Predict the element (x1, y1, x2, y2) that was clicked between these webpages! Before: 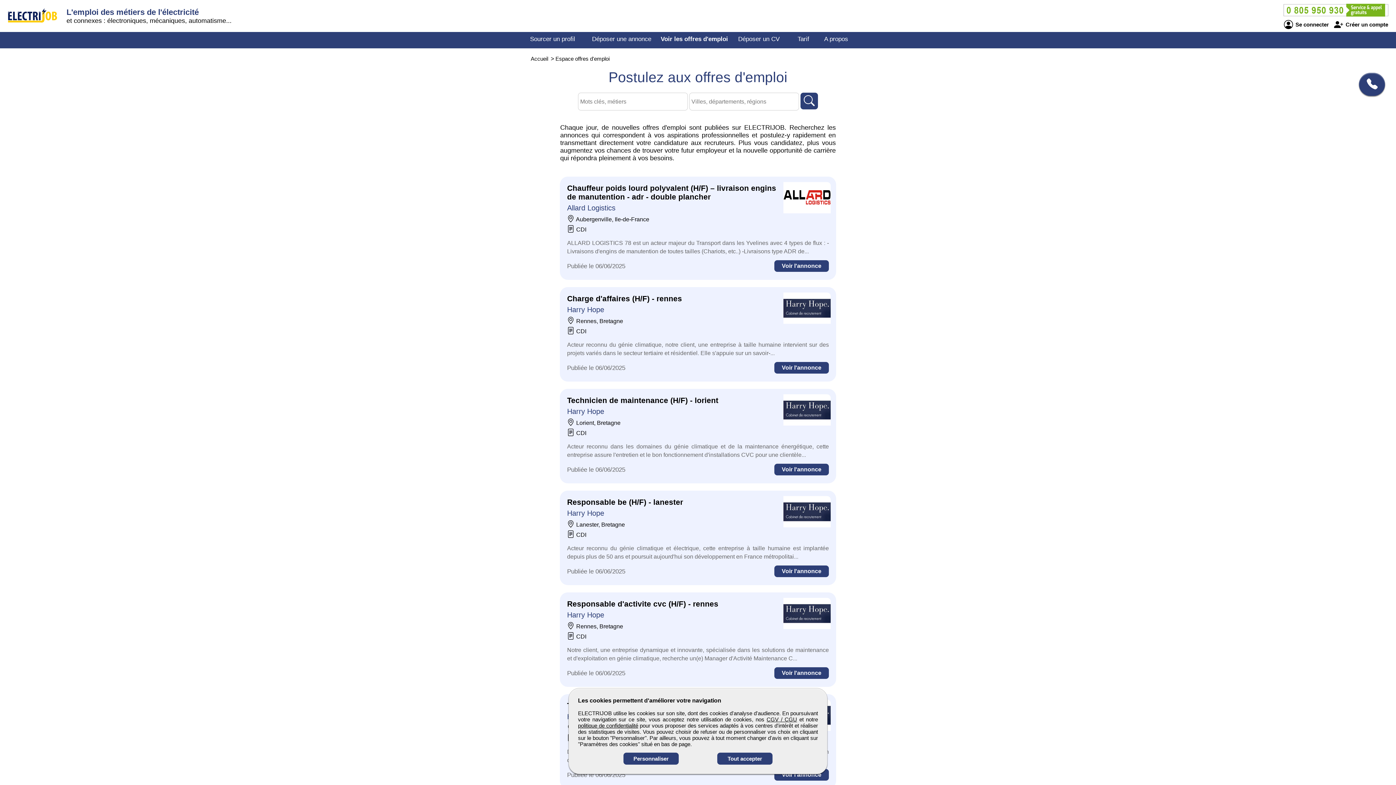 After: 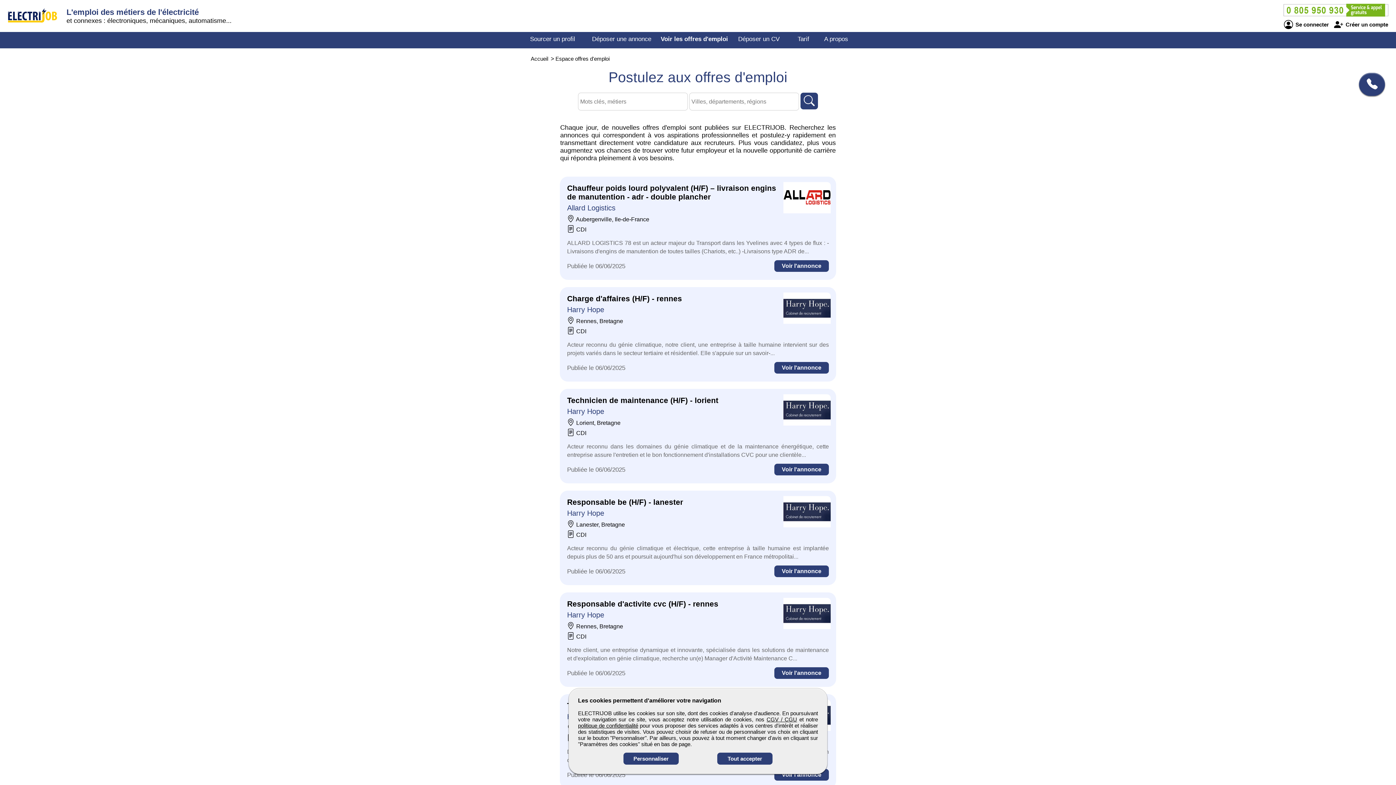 Action: bbox: (608, 69, 787, 85) label: Postulez aux offres d'emploi